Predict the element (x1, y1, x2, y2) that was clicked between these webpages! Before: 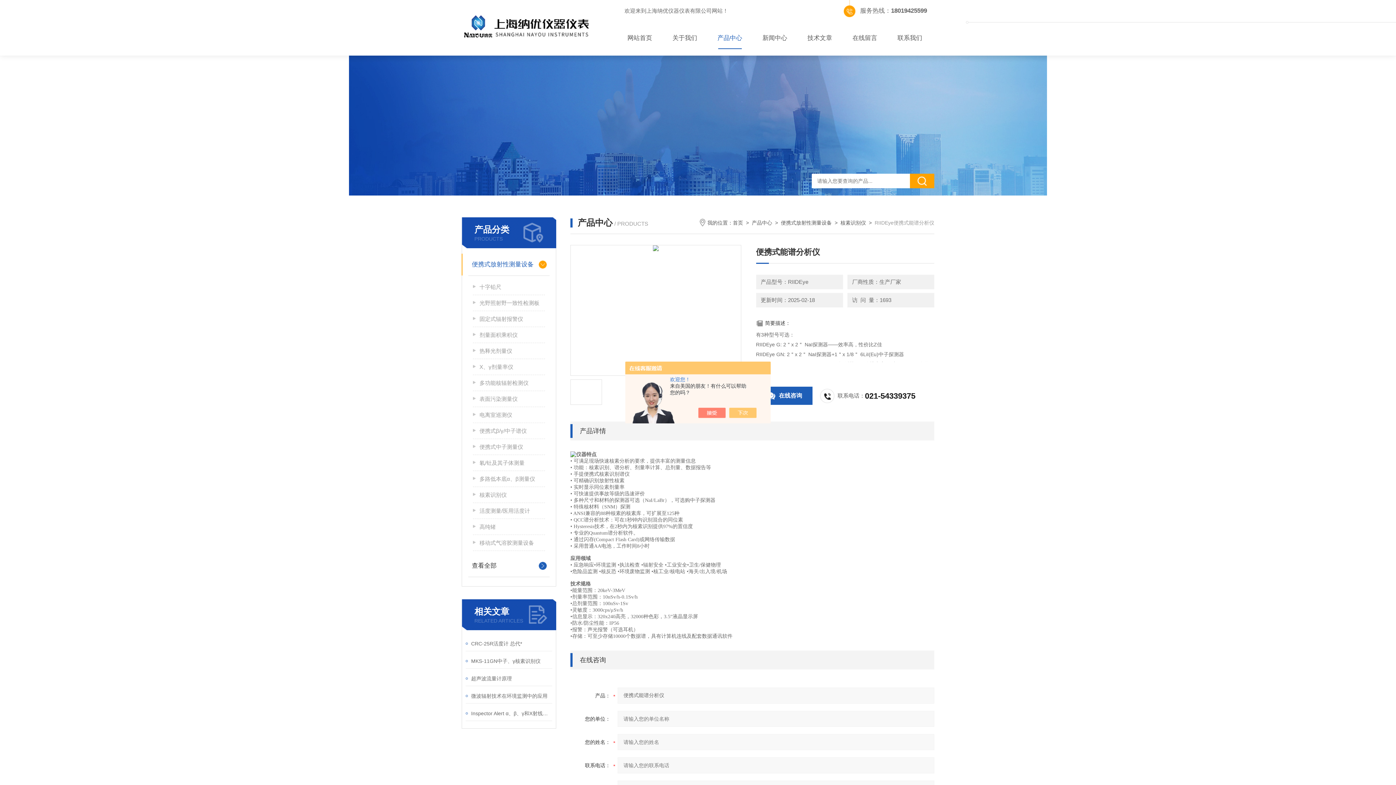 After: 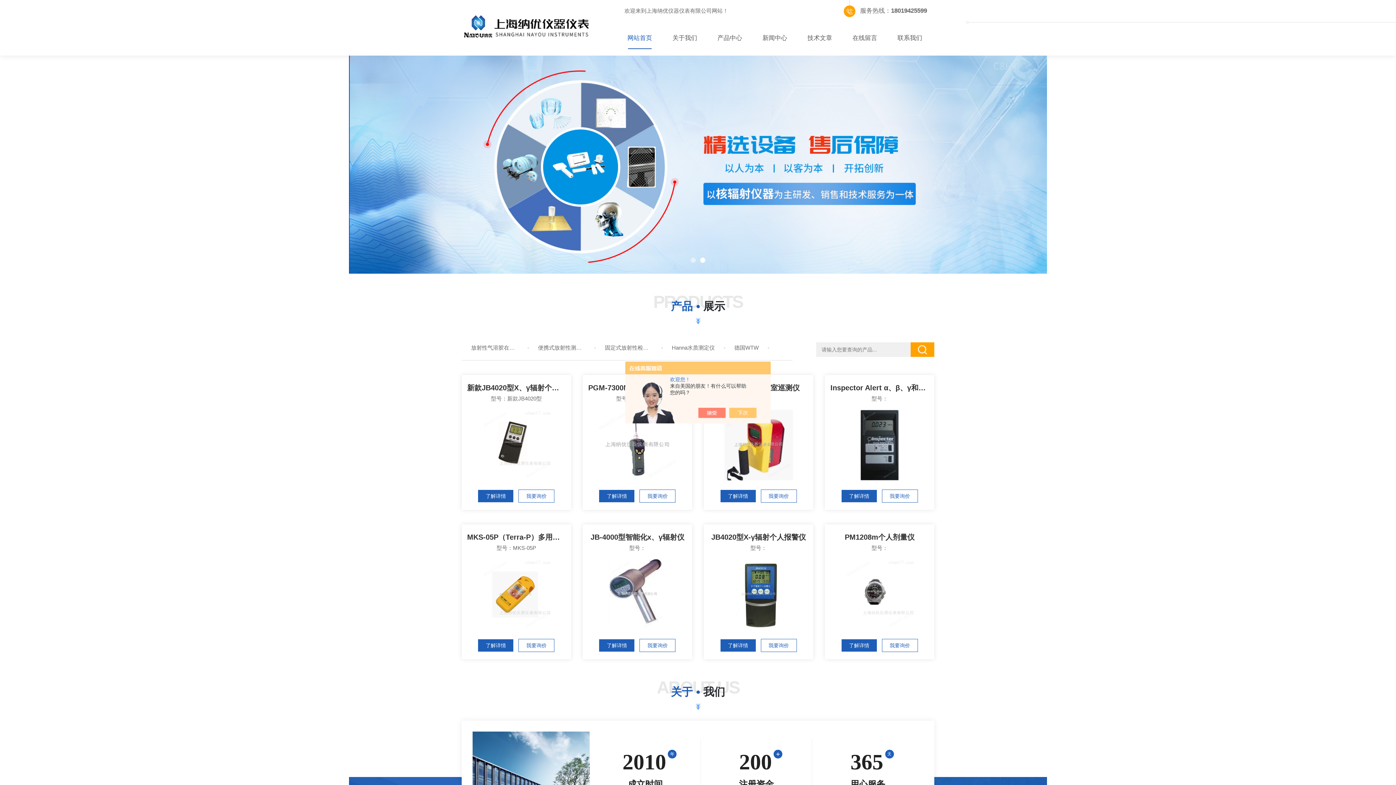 Action: label: 首页 bbox: (733, 220, 743, 225)